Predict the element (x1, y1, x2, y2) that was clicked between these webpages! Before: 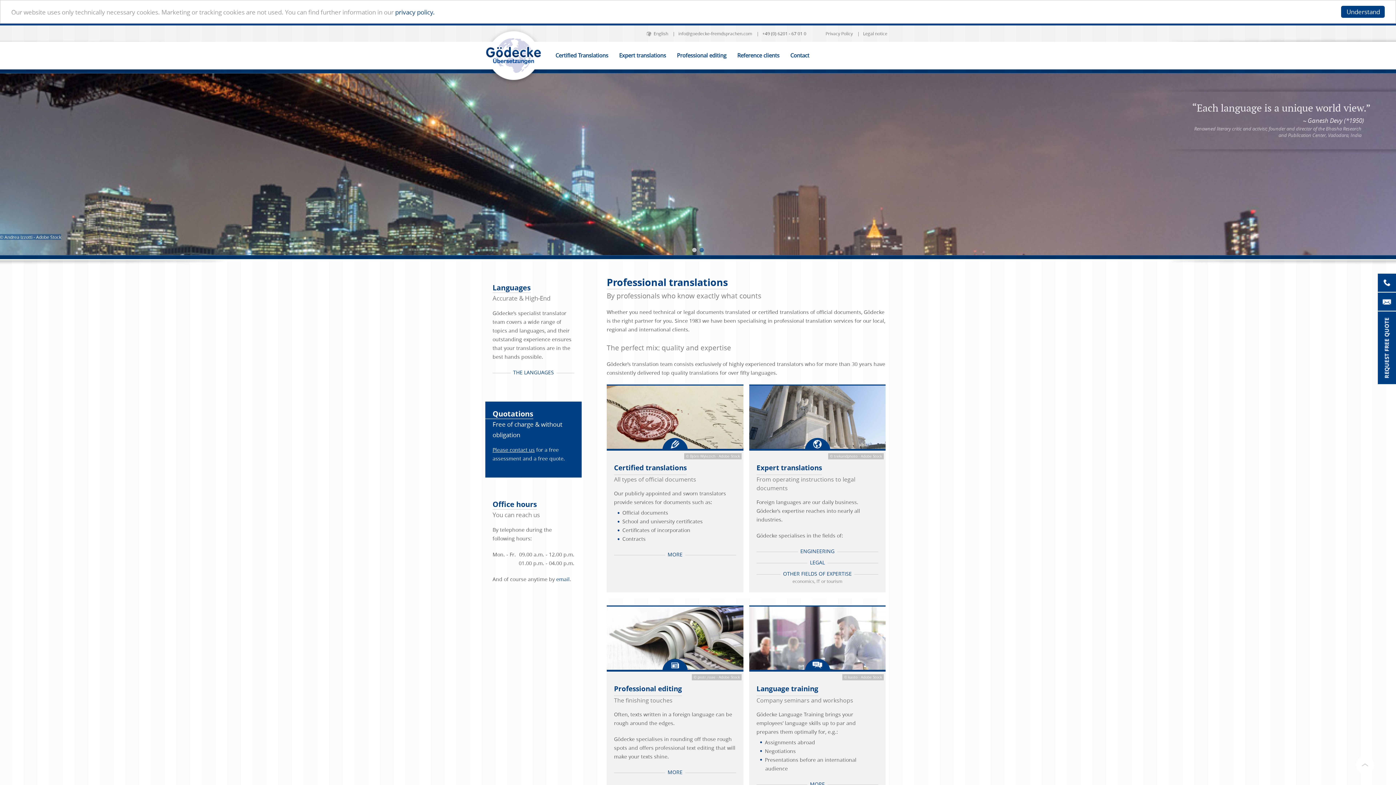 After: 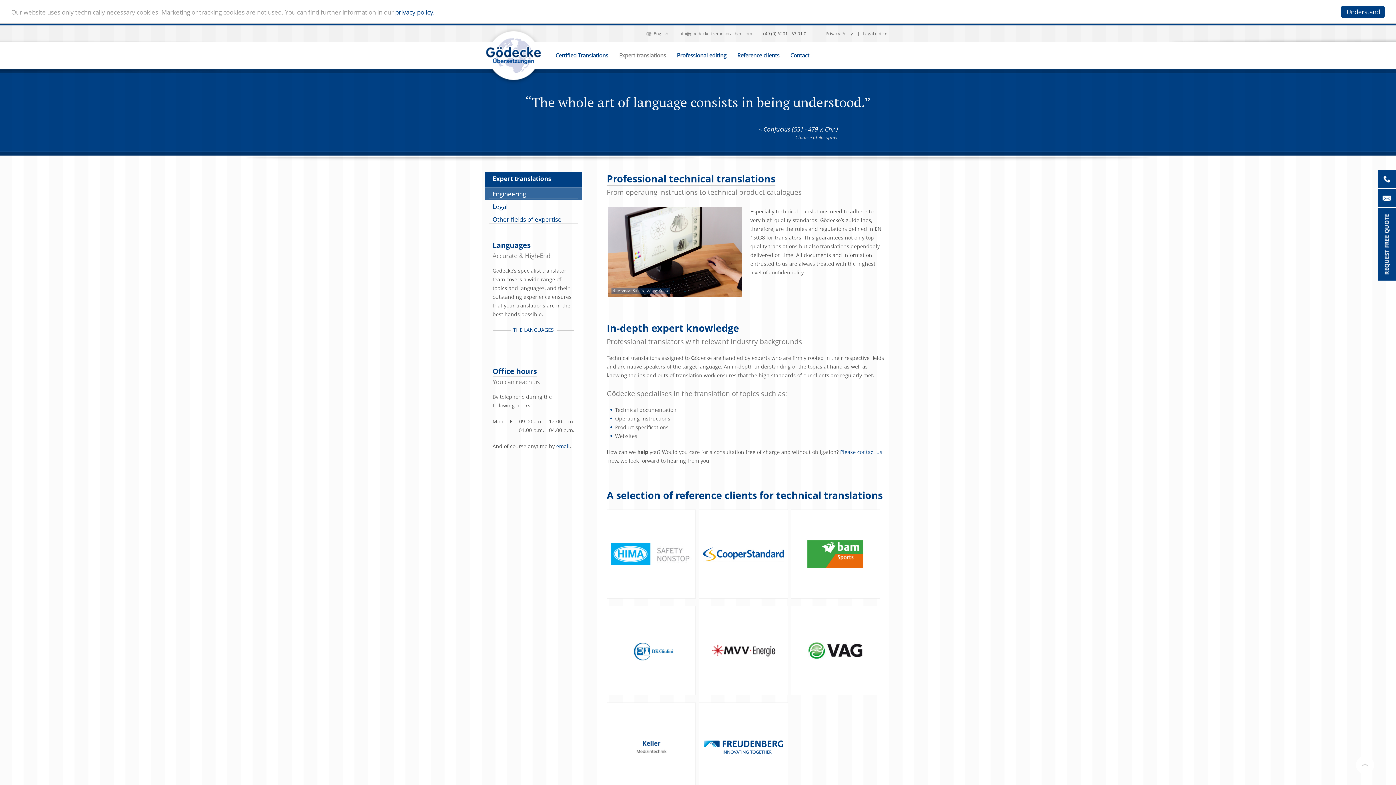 Action: bbox: (756, 547, 878, 555) label: ENGINEERING